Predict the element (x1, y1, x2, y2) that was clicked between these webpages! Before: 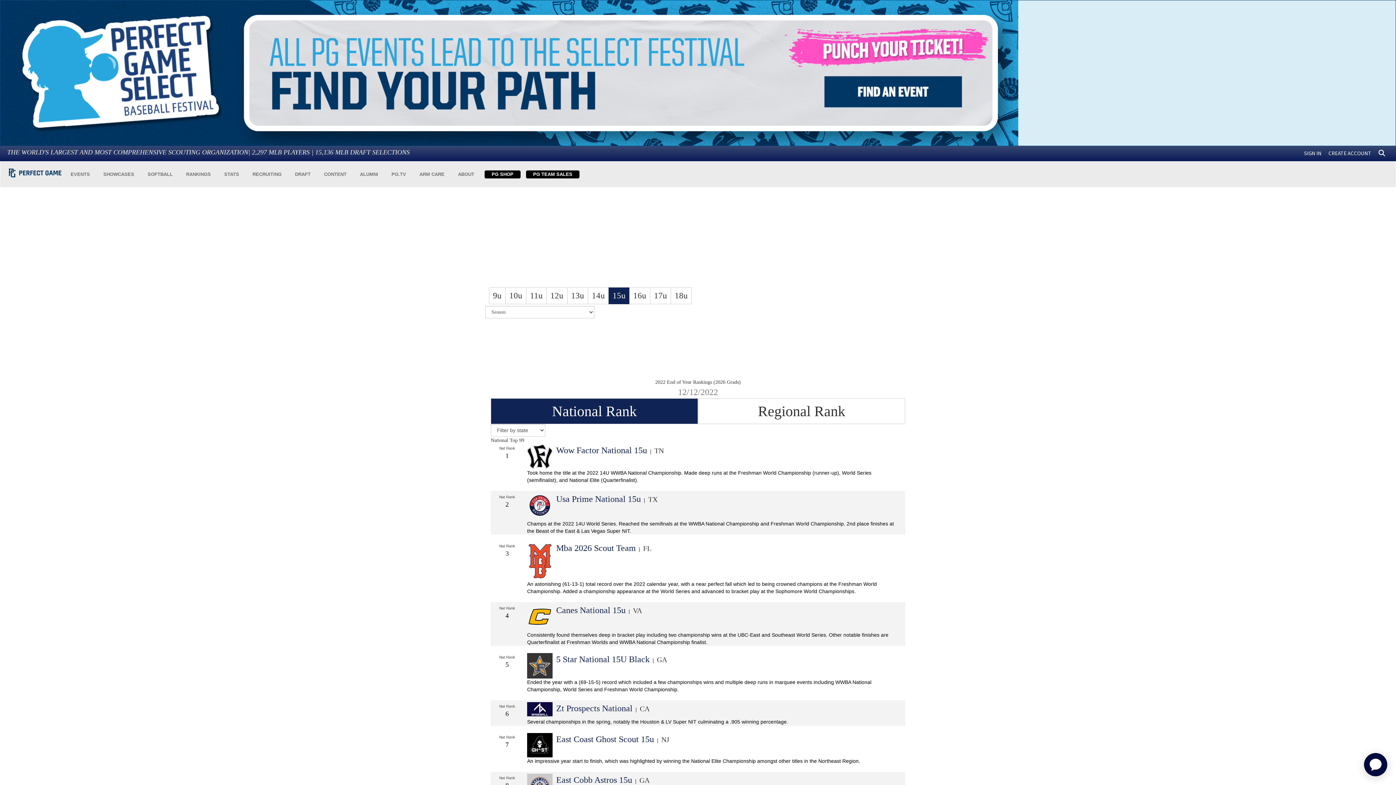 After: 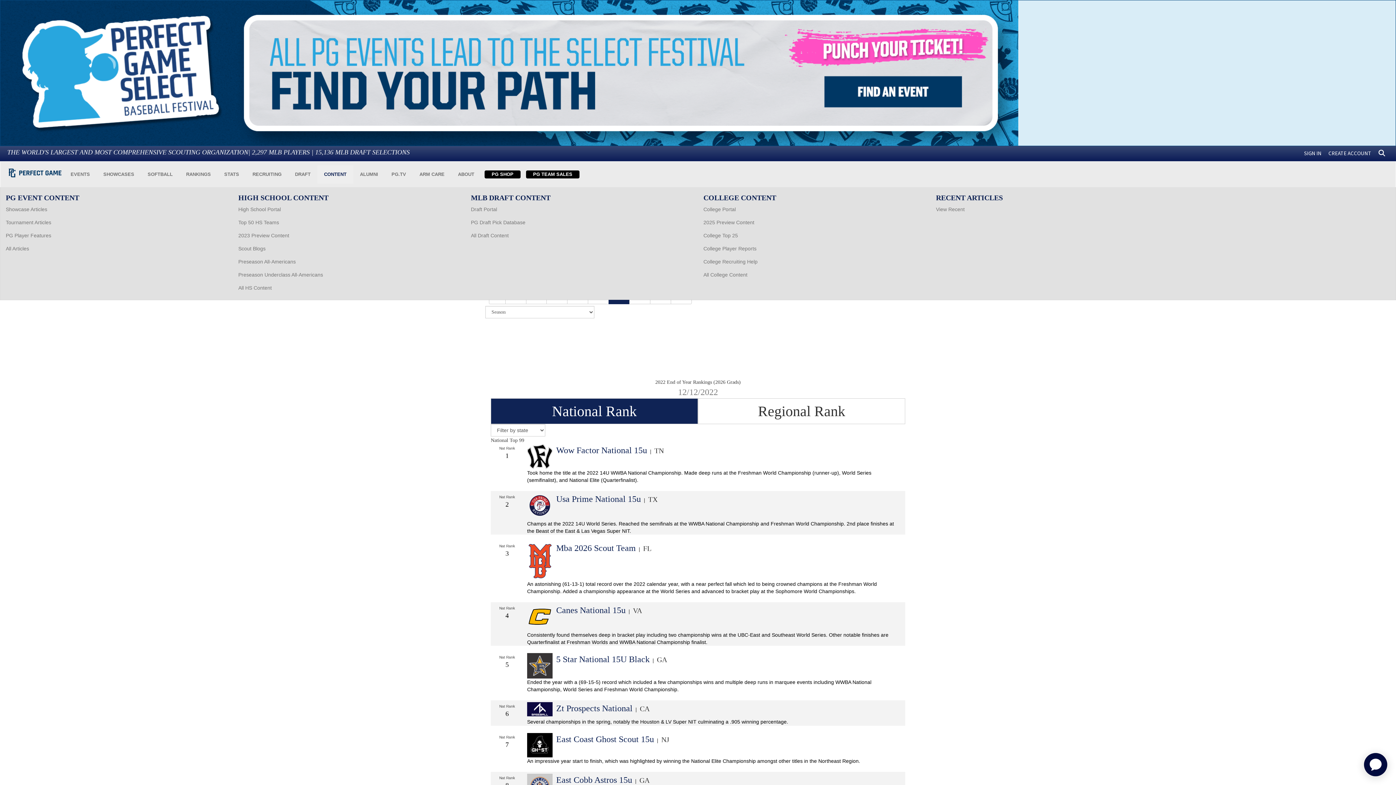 Action: label: CONTENT bbox: (317, 165, 353, 183)